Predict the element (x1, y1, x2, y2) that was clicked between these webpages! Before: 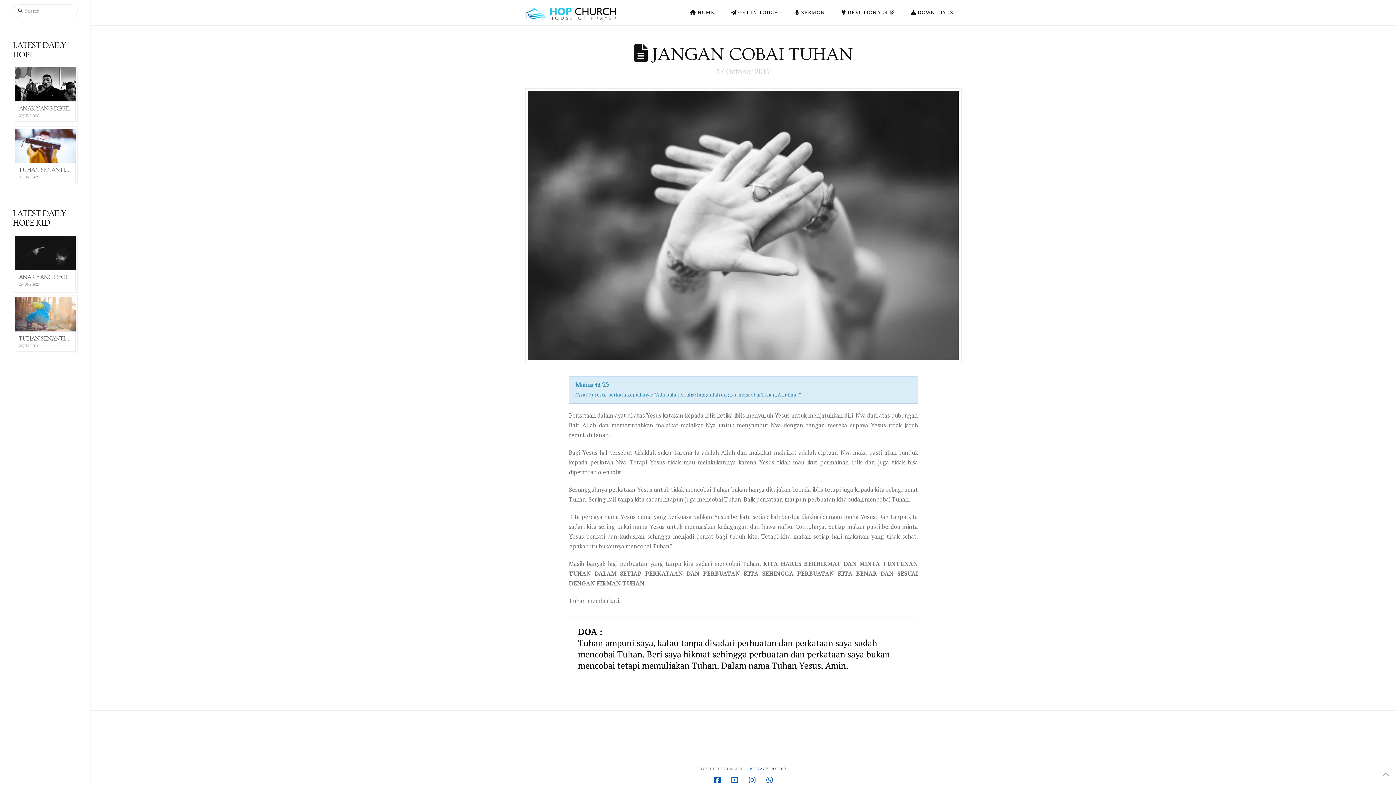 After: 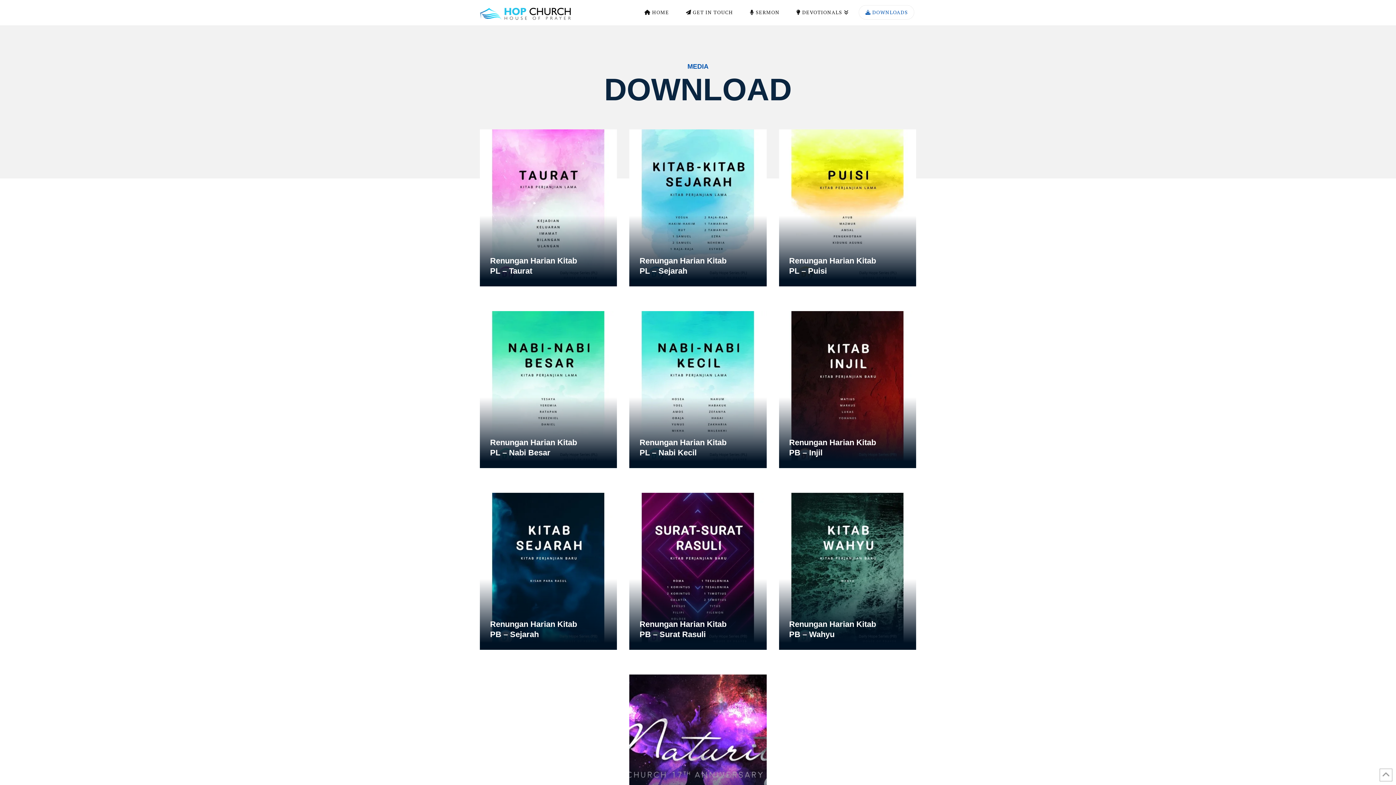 Action: bbox: (902, 0, 961, 25) label:  DOWNLOADS